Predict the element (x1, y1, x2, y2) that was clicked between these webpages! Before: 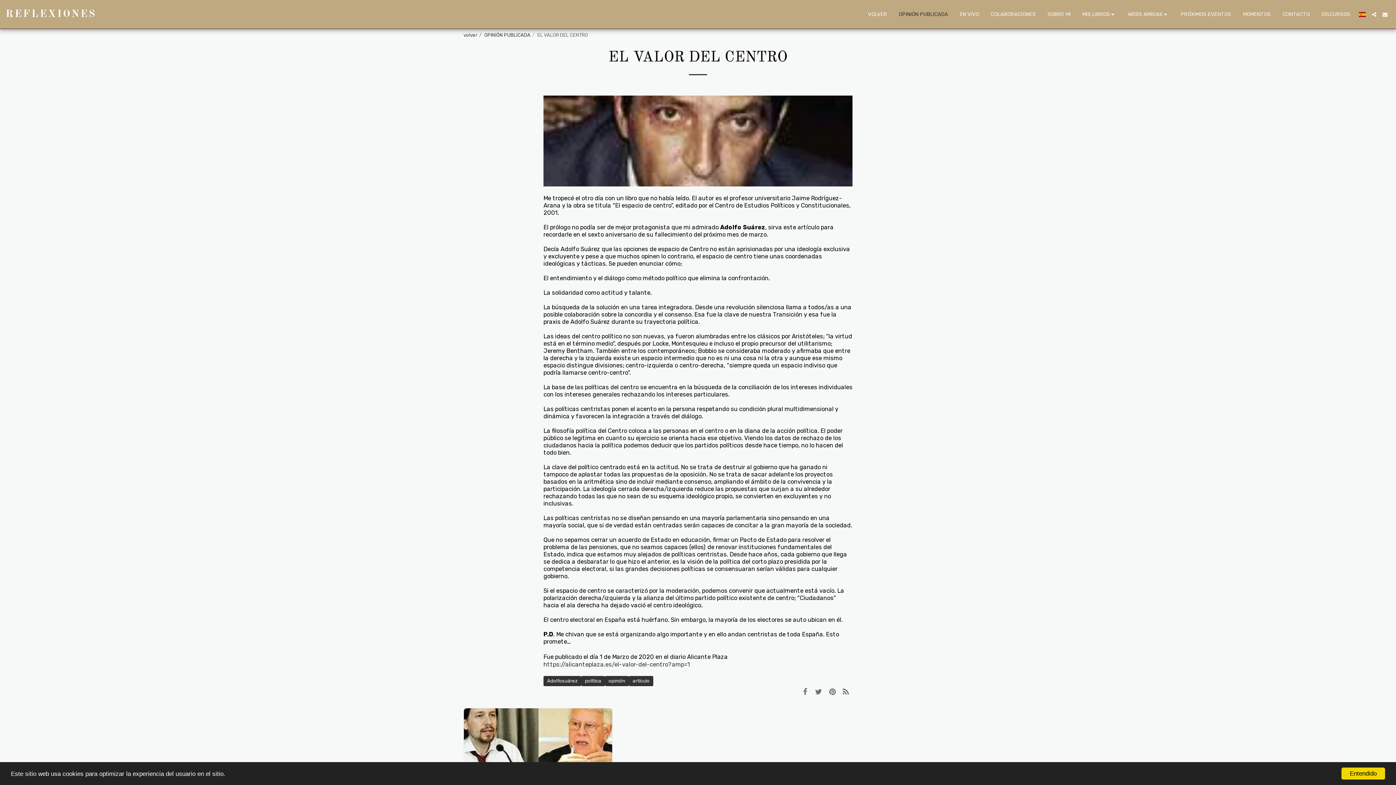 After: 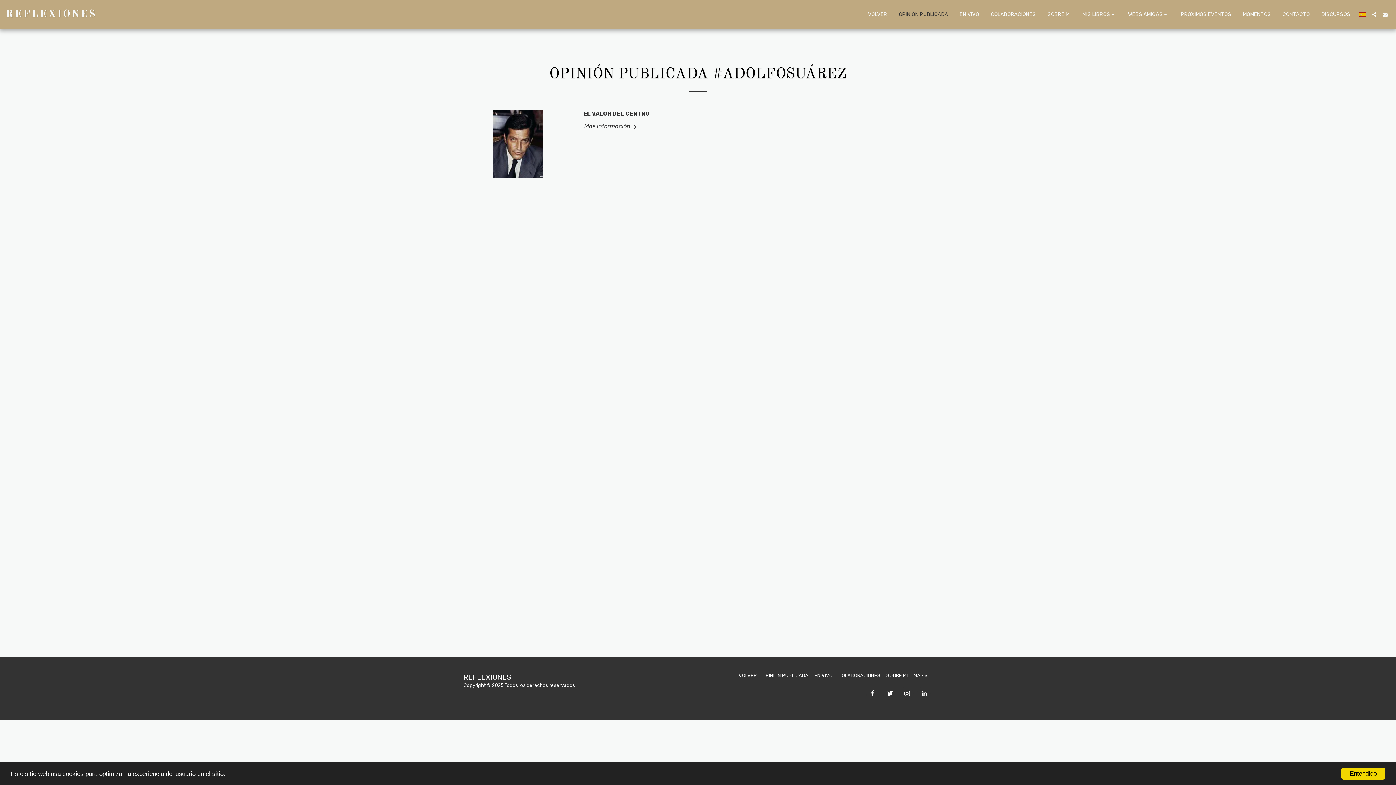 Action: bbox: (543, 676, 581, 686) label: Adolfosuárez